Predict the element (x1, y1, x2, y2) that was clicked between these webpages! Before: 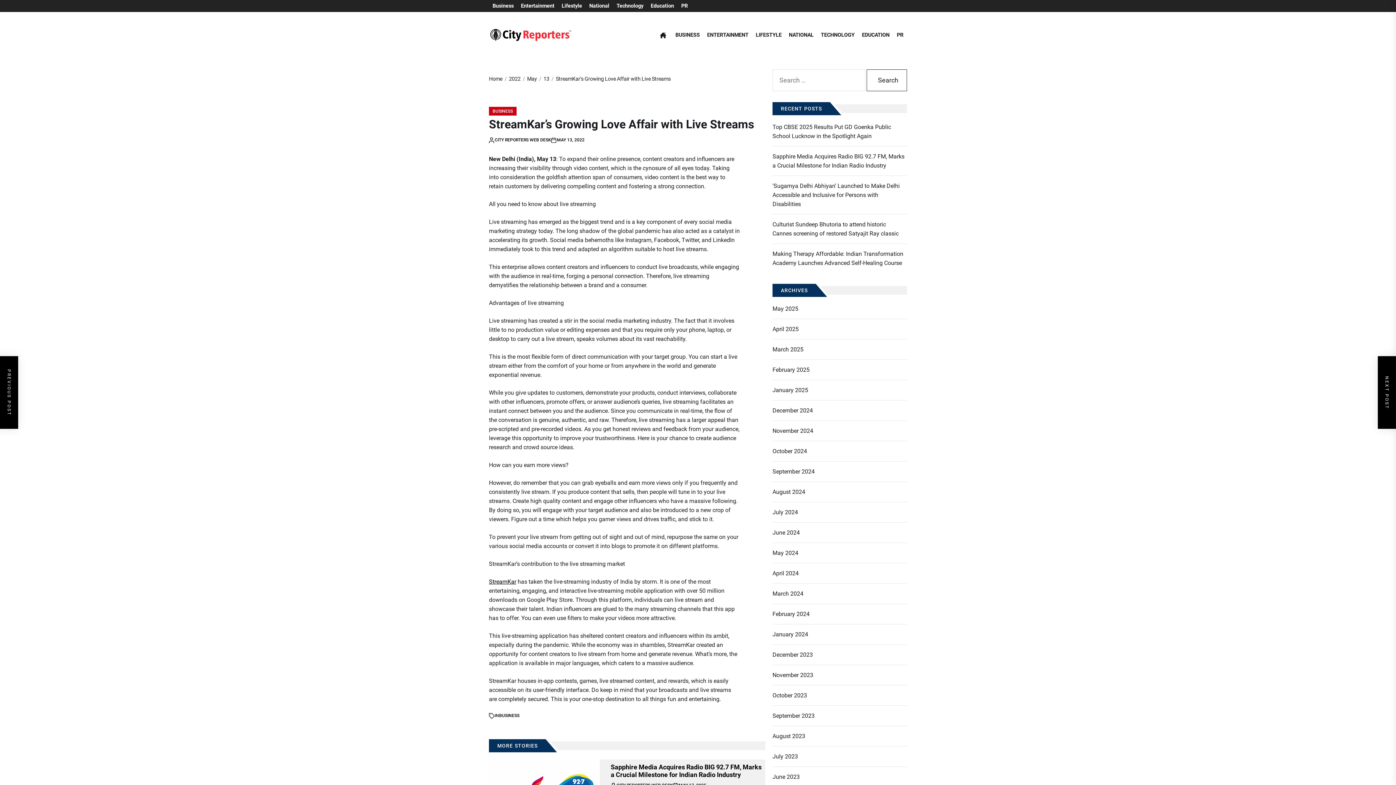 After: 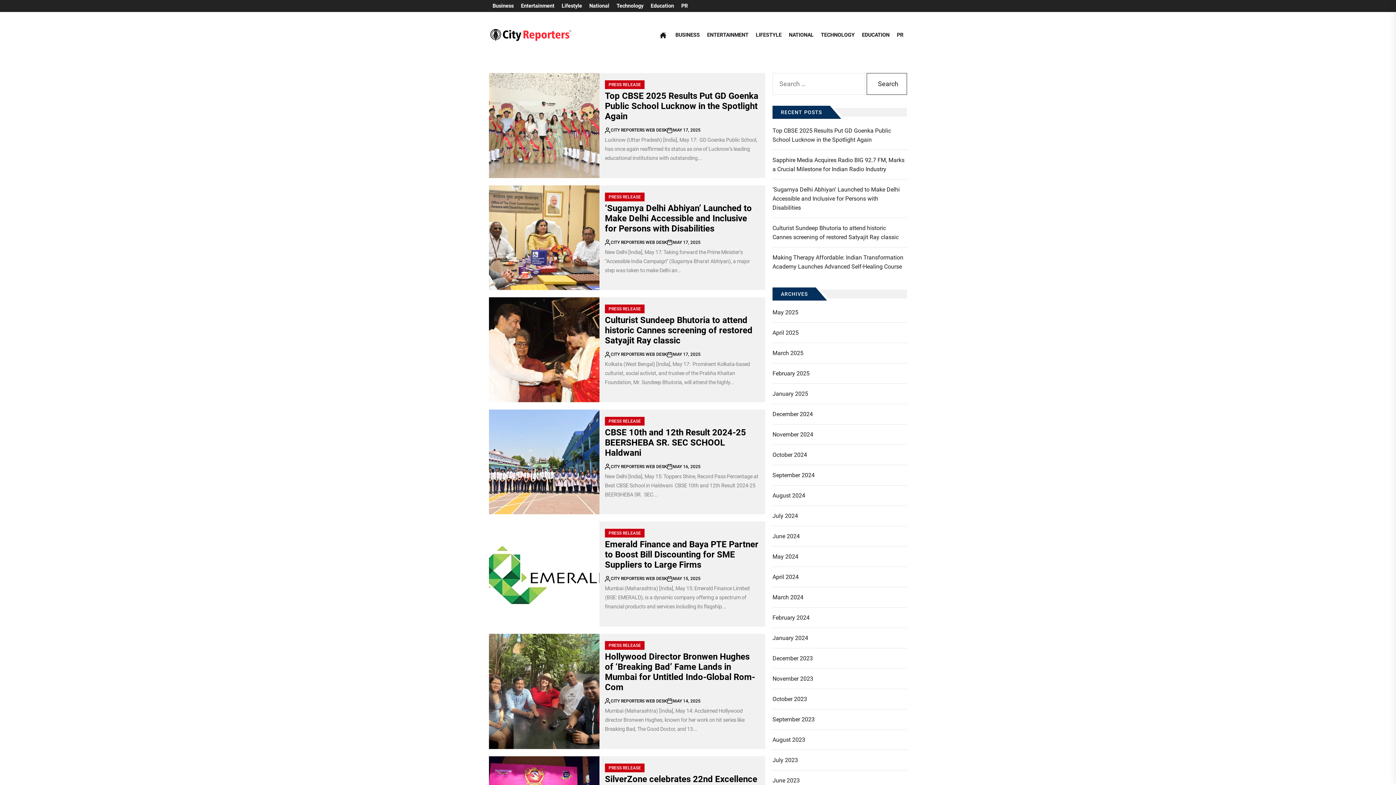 Action: bbox: (897, 32, 903, 38) label: PR